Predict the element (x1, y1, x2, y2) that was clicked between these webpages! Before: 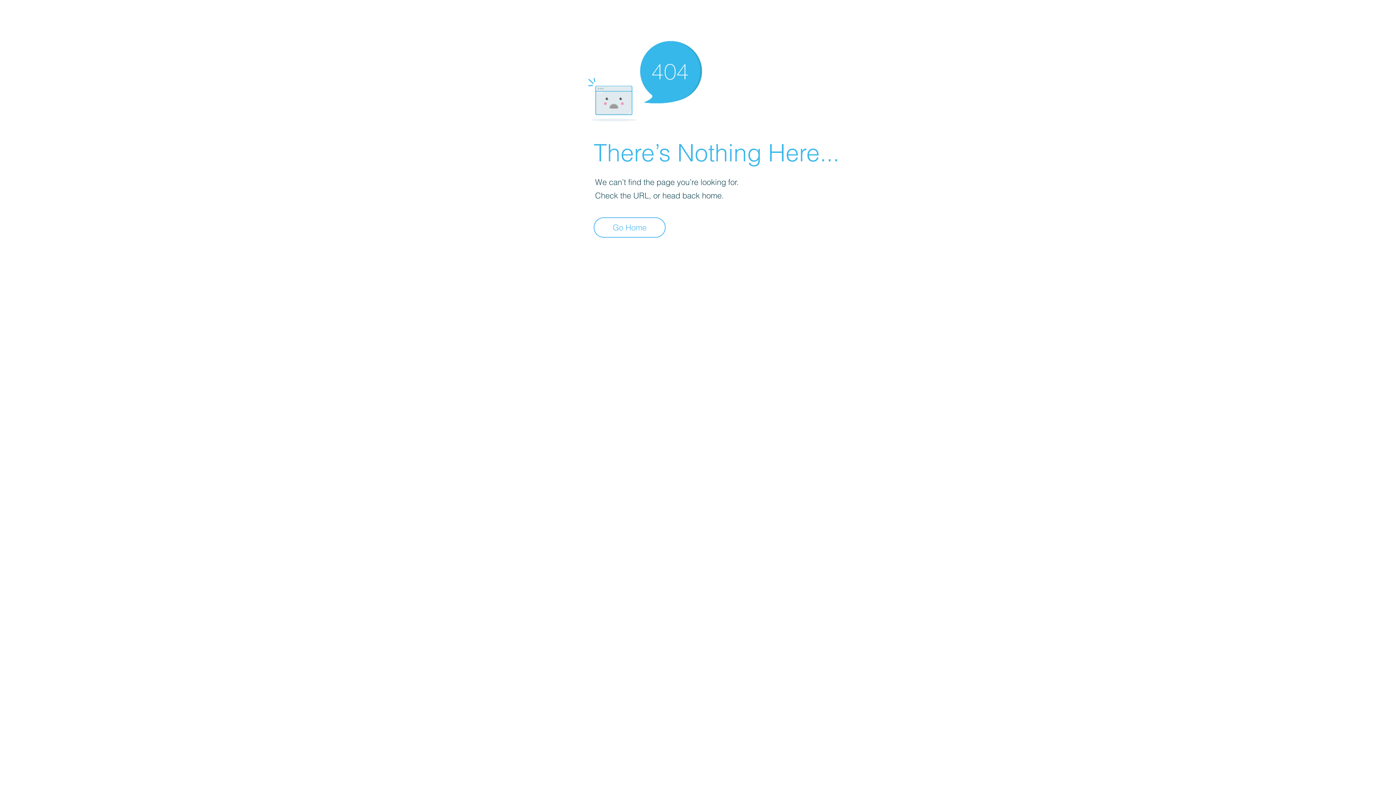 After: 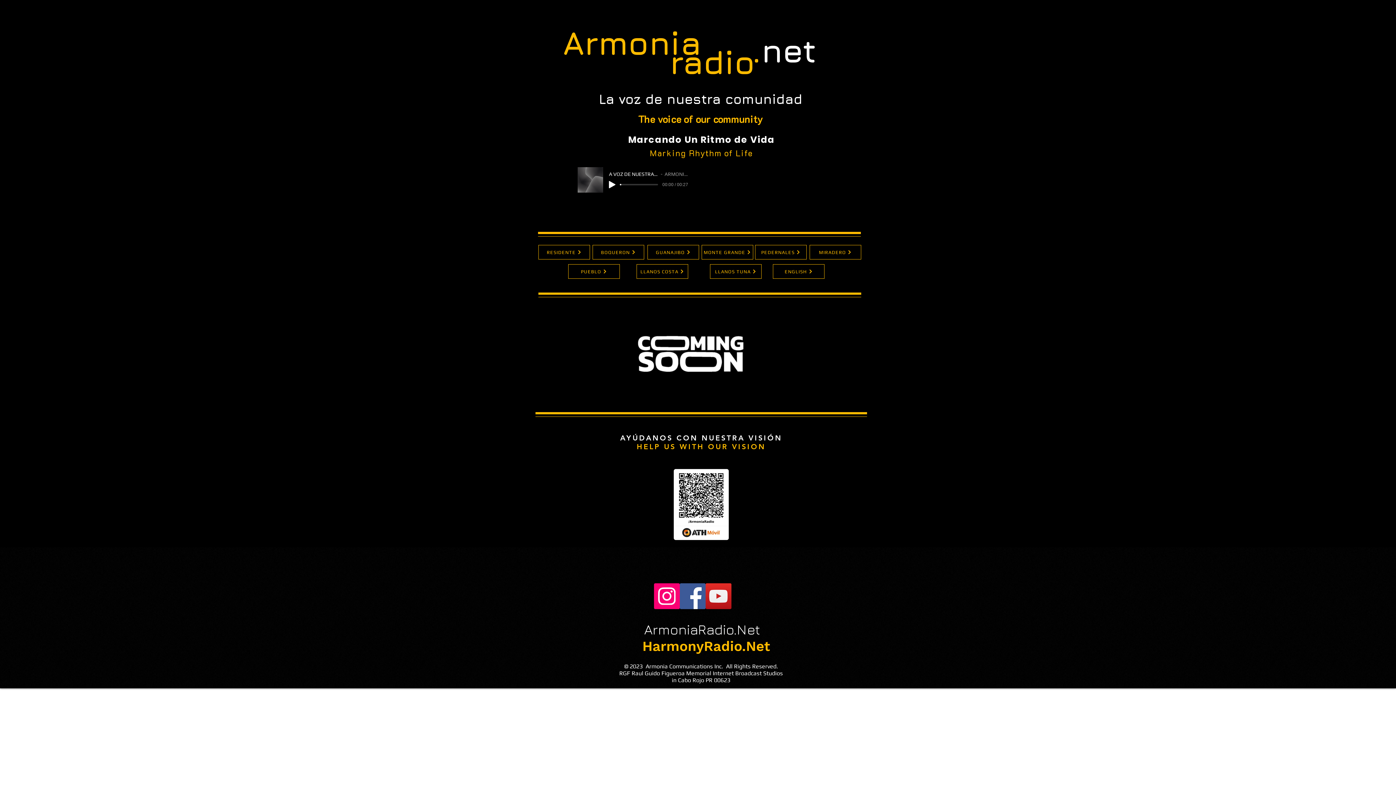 Action: bbox: (593, 217, 665, 237) label: Go Home